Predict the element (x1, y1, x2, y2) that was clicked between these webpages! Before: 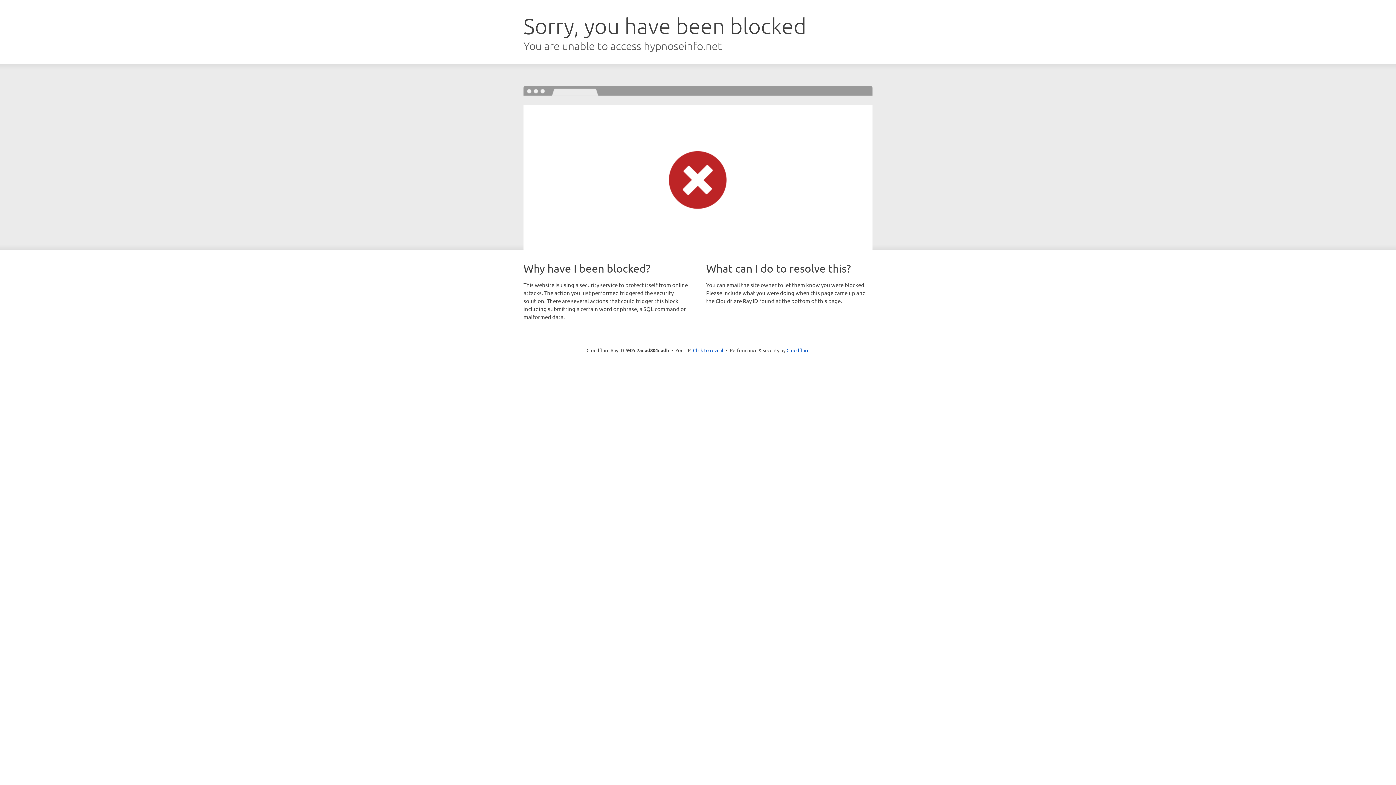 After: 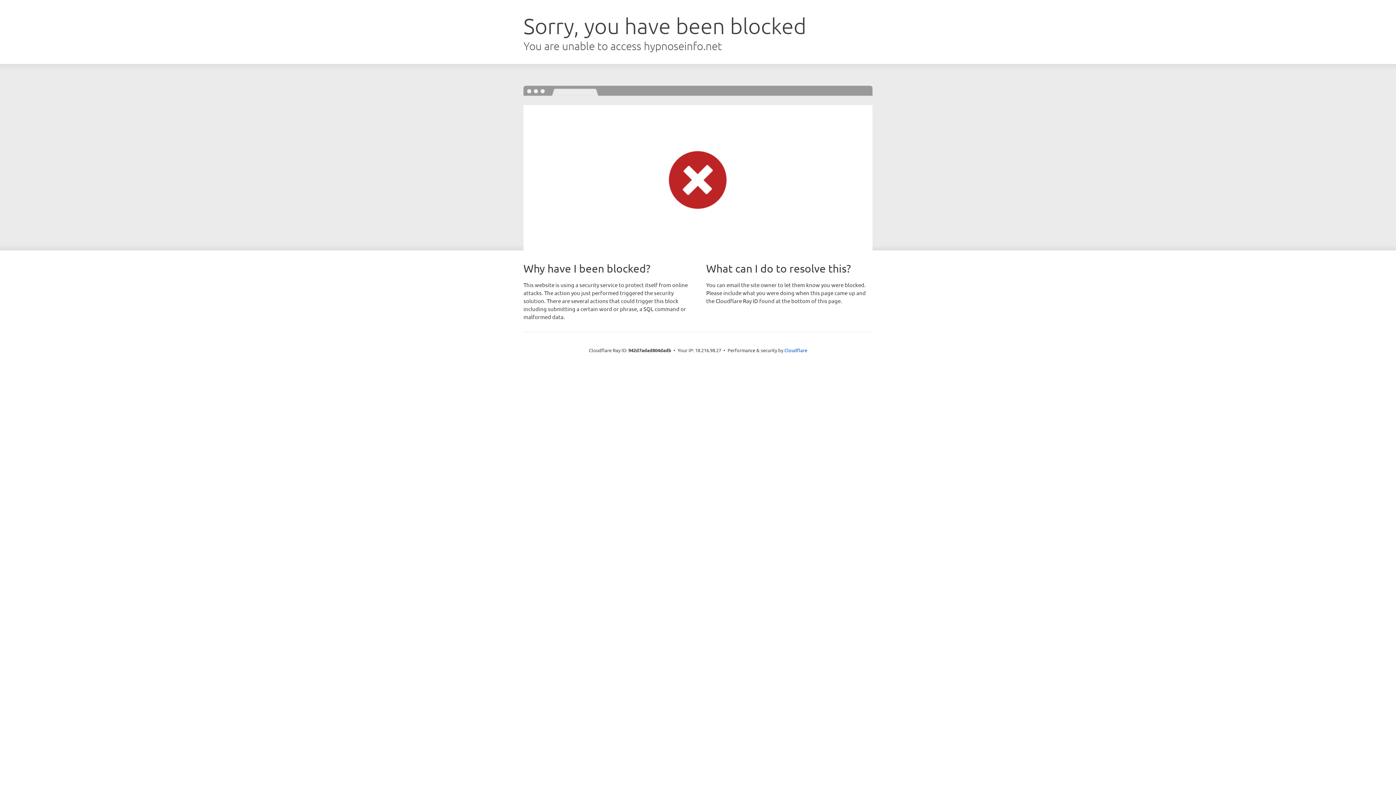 Action: label: Click to reveal bbox: (693, 346, 723, 353)